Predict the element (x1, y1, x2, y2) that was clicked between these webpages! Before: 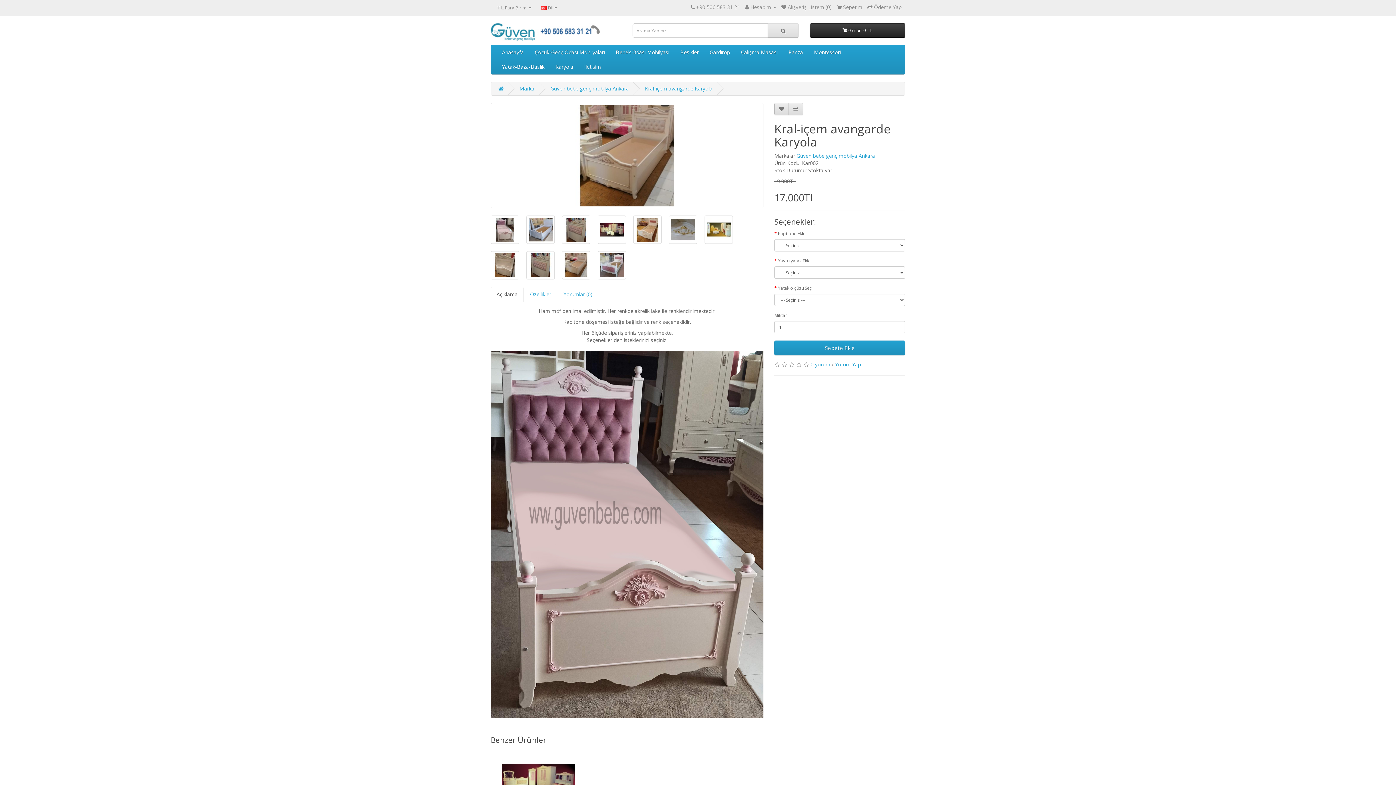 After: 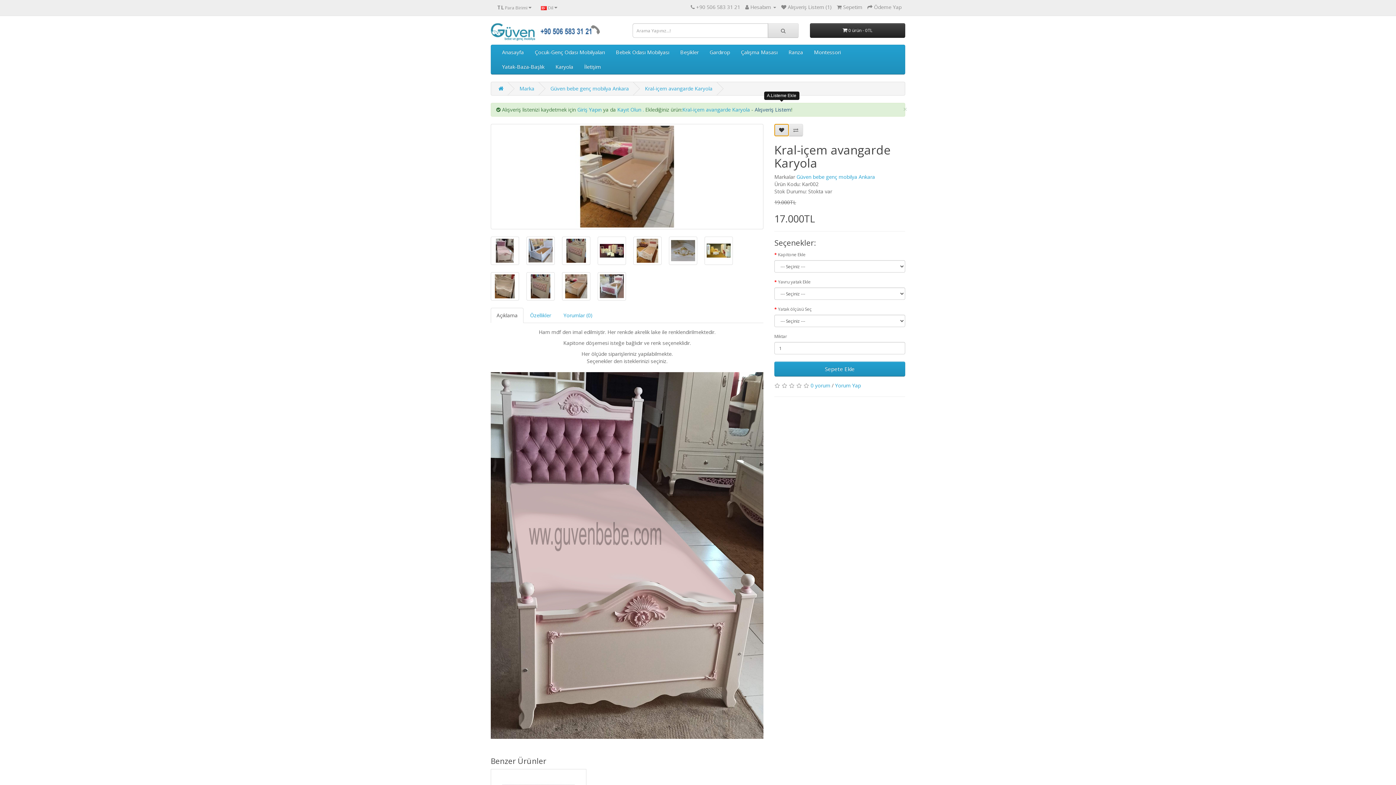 Action: bbox: (774, 102, 789, 115)